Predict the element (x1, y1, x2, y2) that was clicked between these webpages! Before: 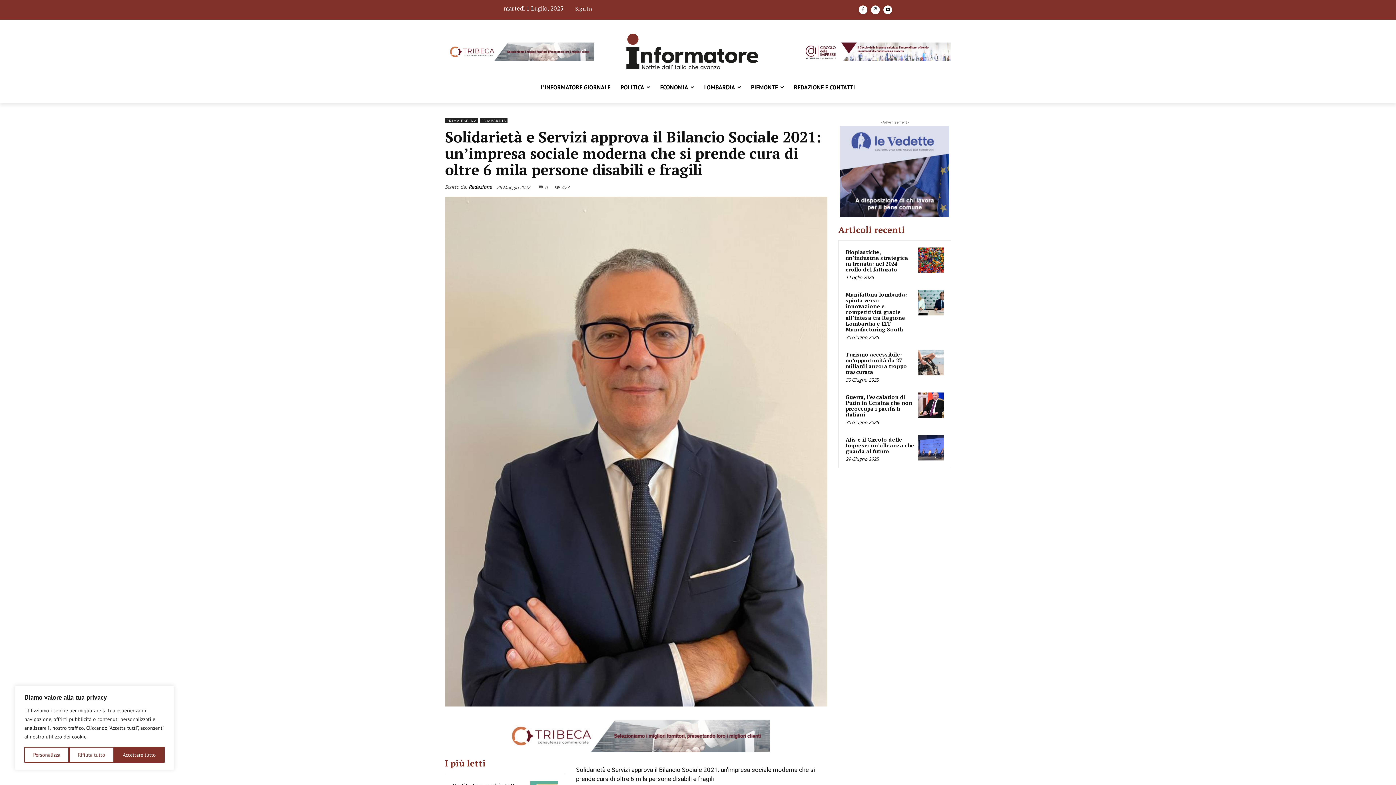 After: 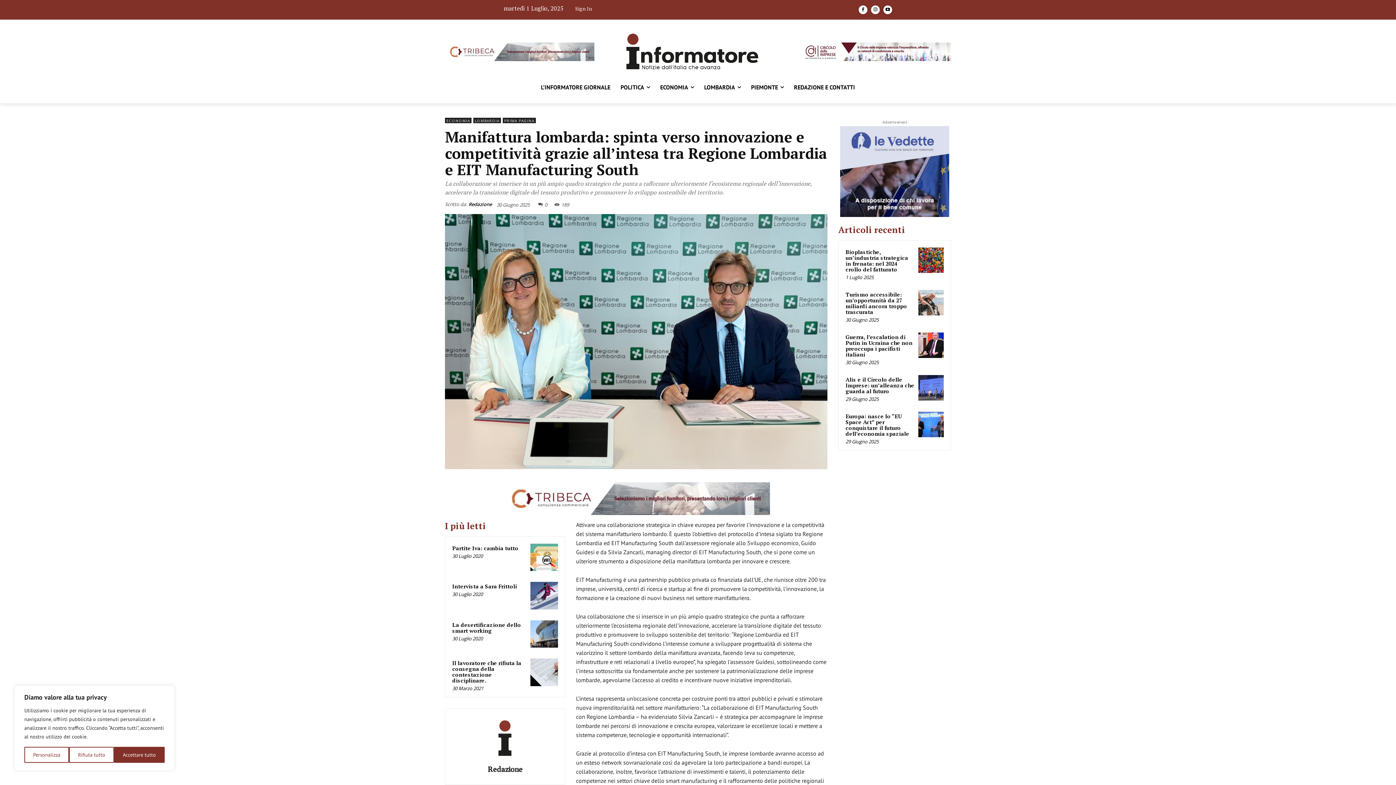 Action: label: Manifattura lombarda: spinta verso innovazione e competitività grazie all’intesa tra Regione Lombardia e EIT Manufacturing South bbox: (845, 290, 907, 332)